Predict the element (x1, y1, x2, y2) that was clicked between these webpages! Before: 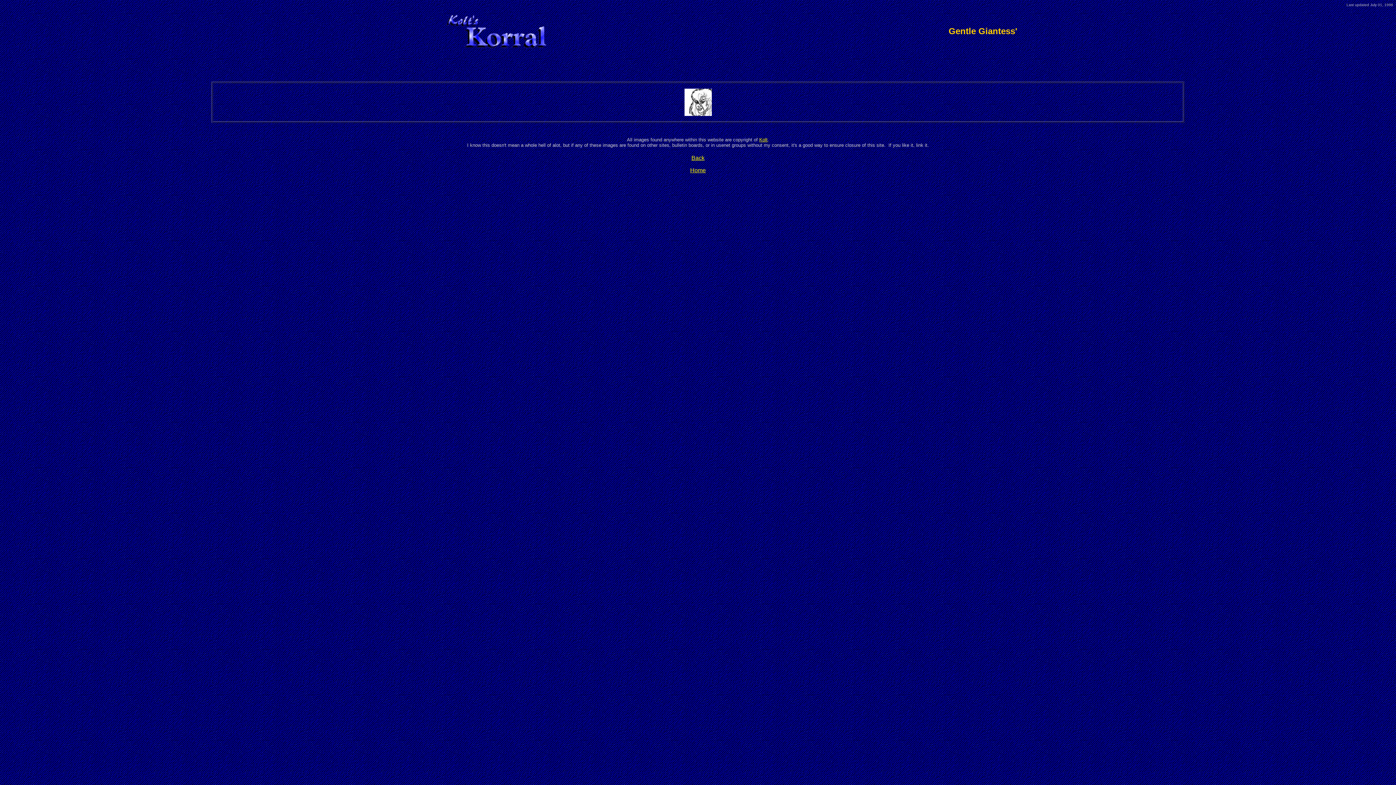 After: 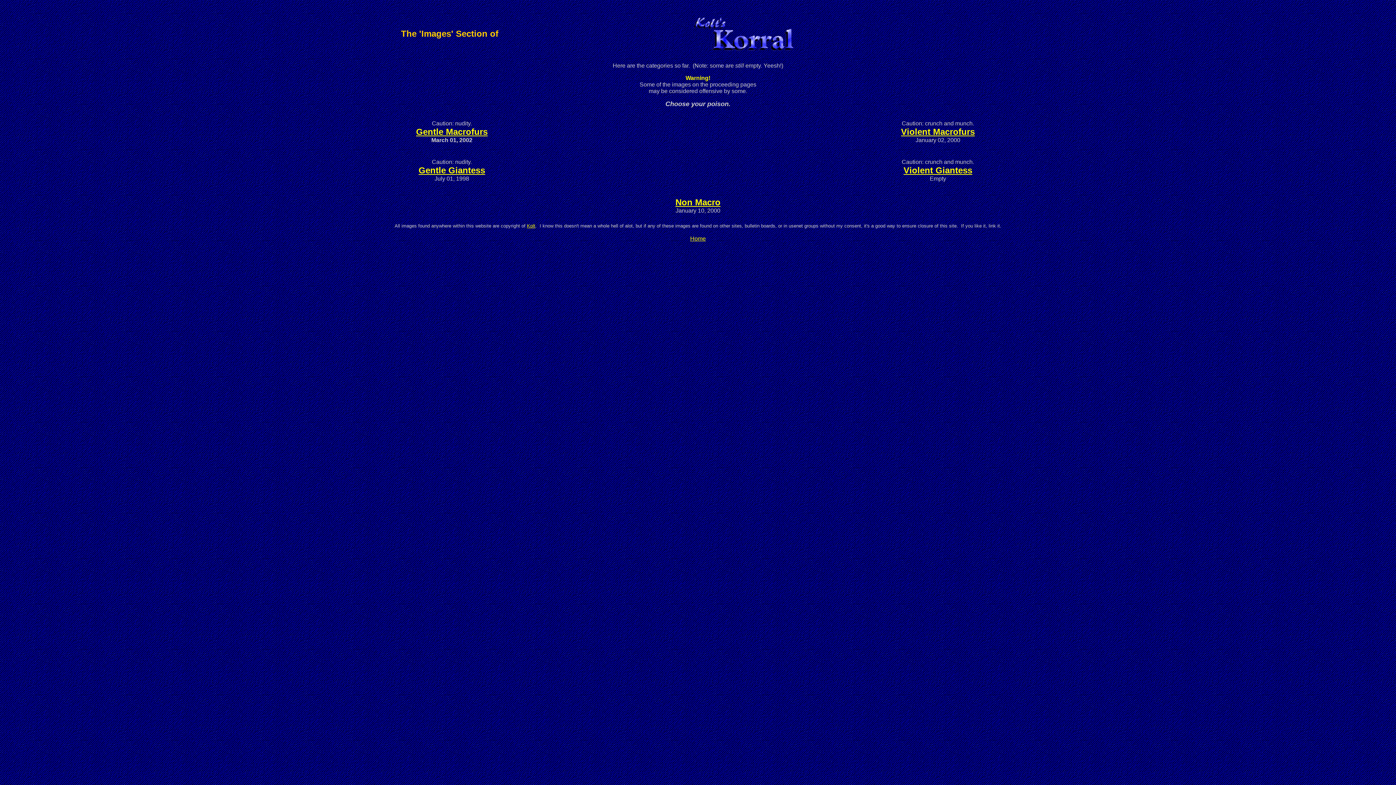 Action: bbox: (691, 154, 704, 161) label: Back